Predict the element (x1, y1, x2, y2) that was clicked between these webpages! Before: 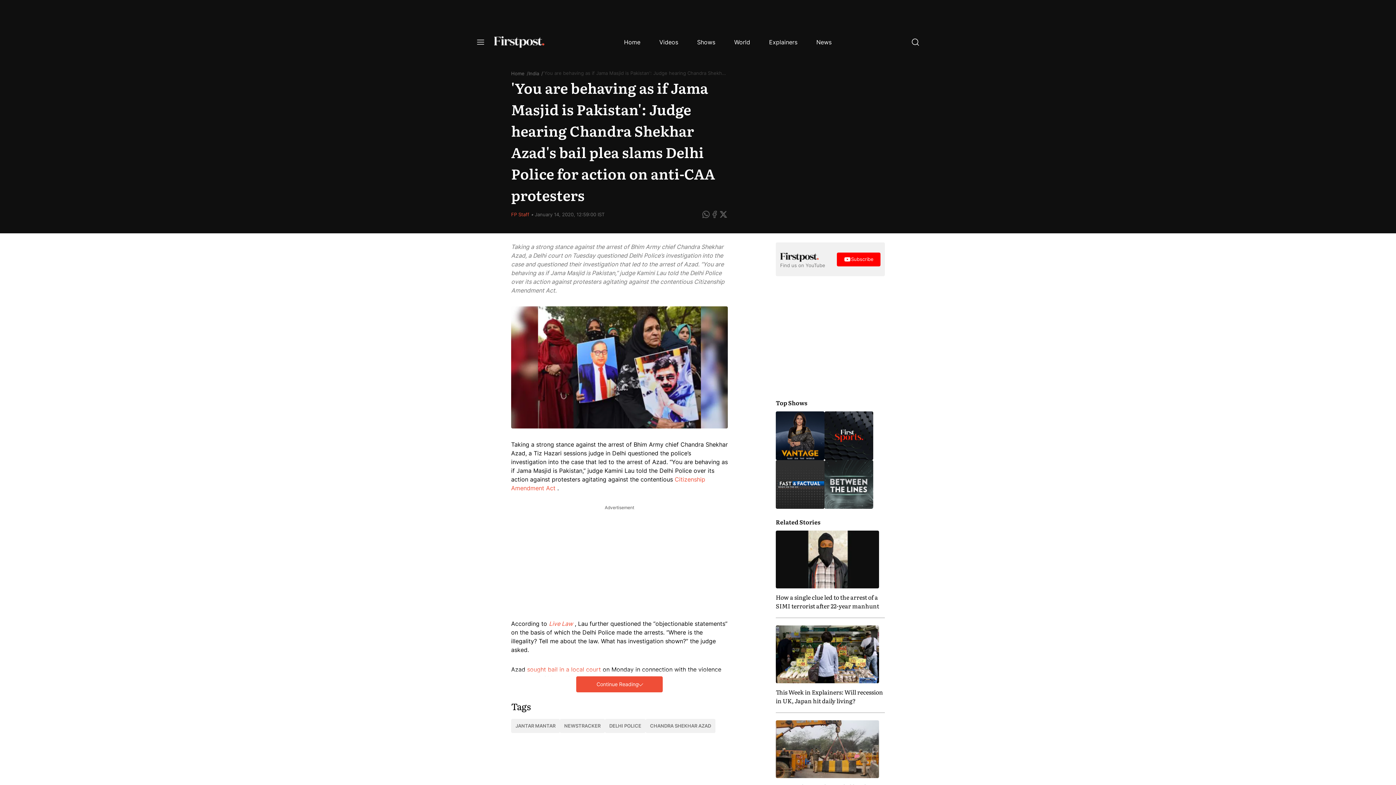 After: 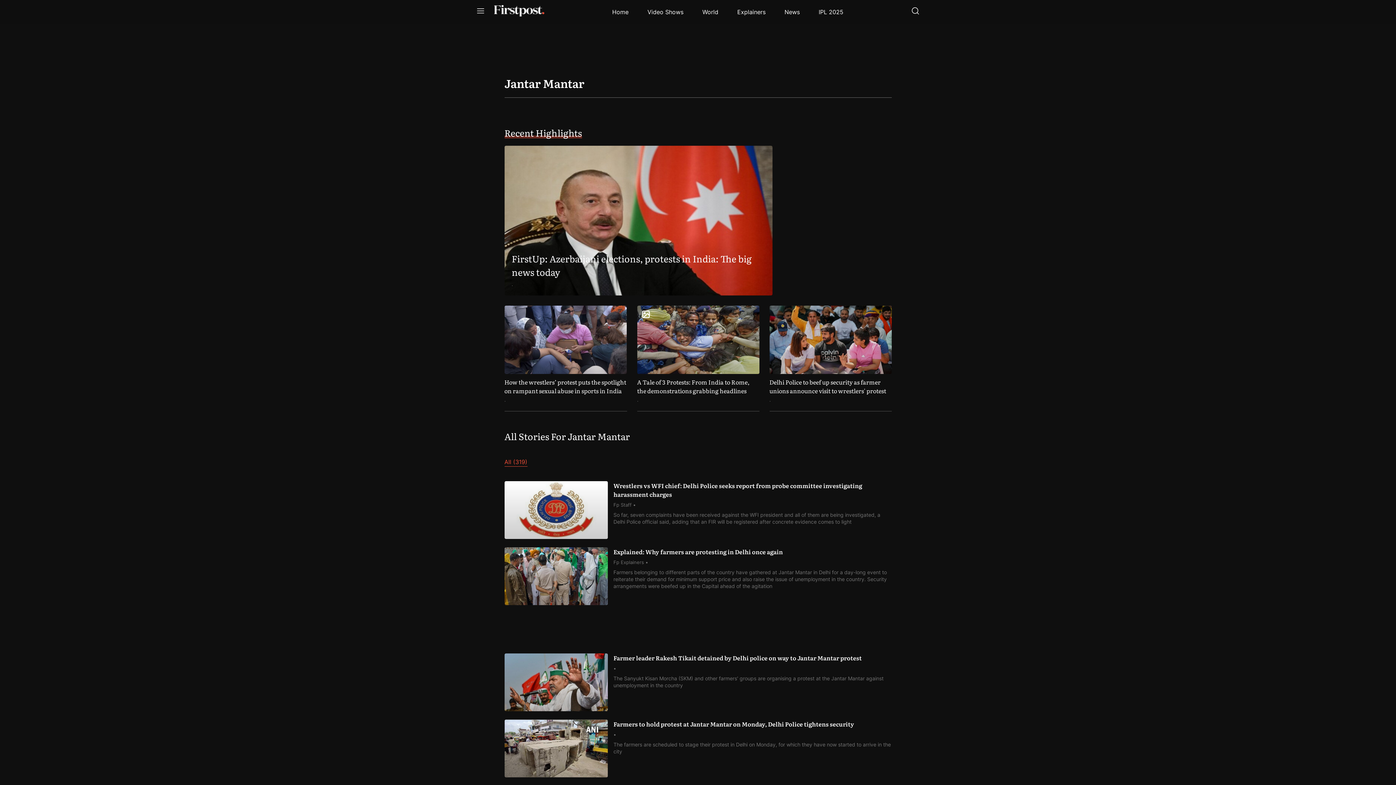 Action: bbox: (511, 719, 560, 733) label: JANTAR MANTAR